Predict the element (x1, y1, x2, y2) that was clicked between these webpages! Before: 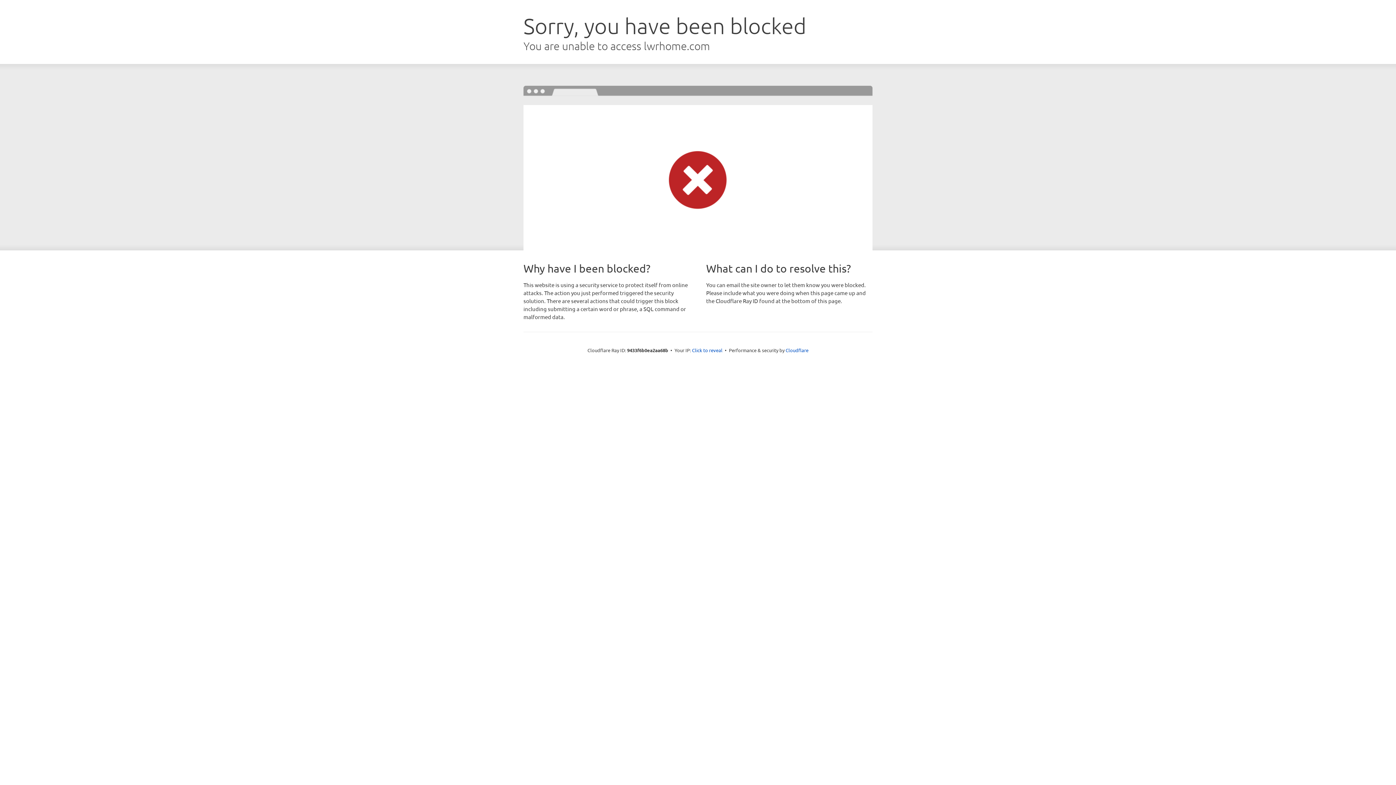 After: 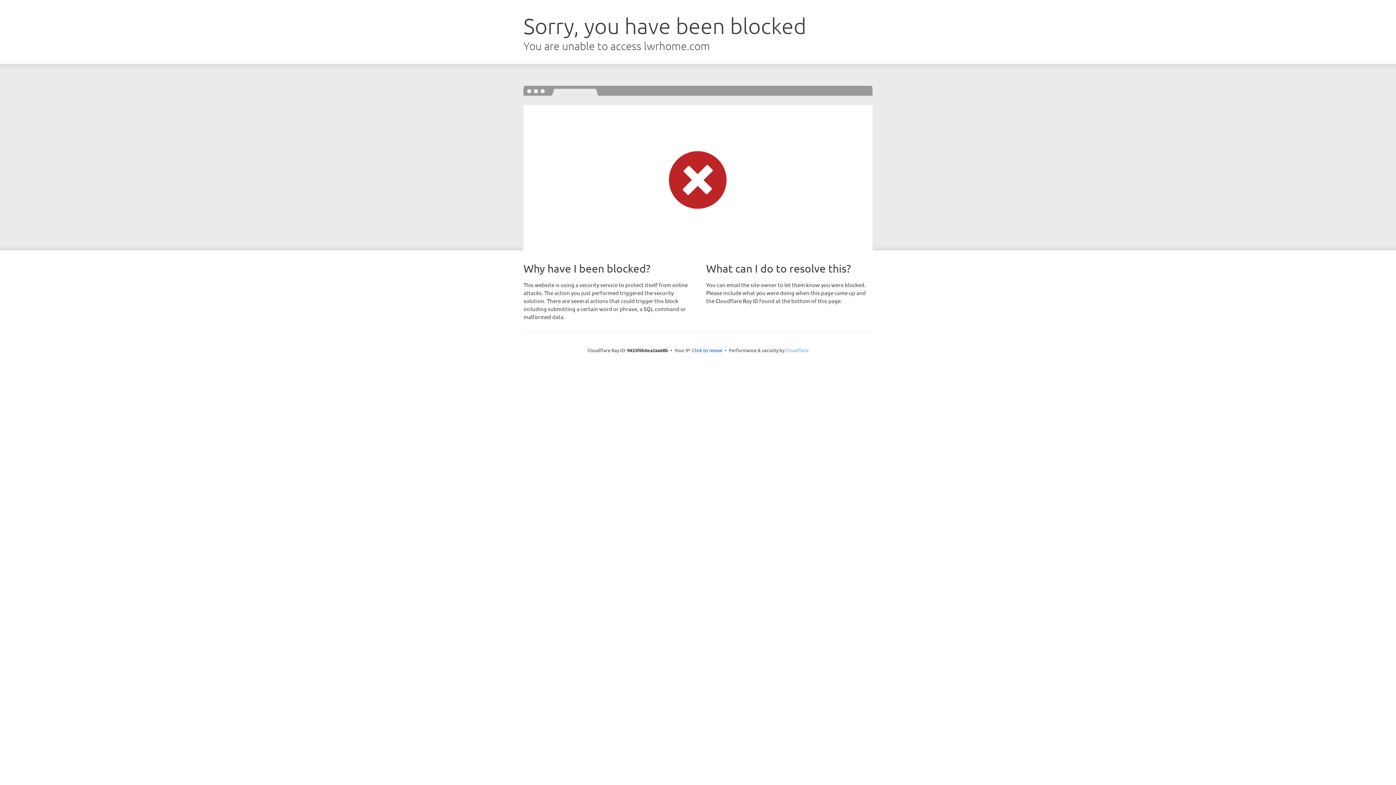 Action: bbox: (785, 347, 808, 353) label: Cloudflare